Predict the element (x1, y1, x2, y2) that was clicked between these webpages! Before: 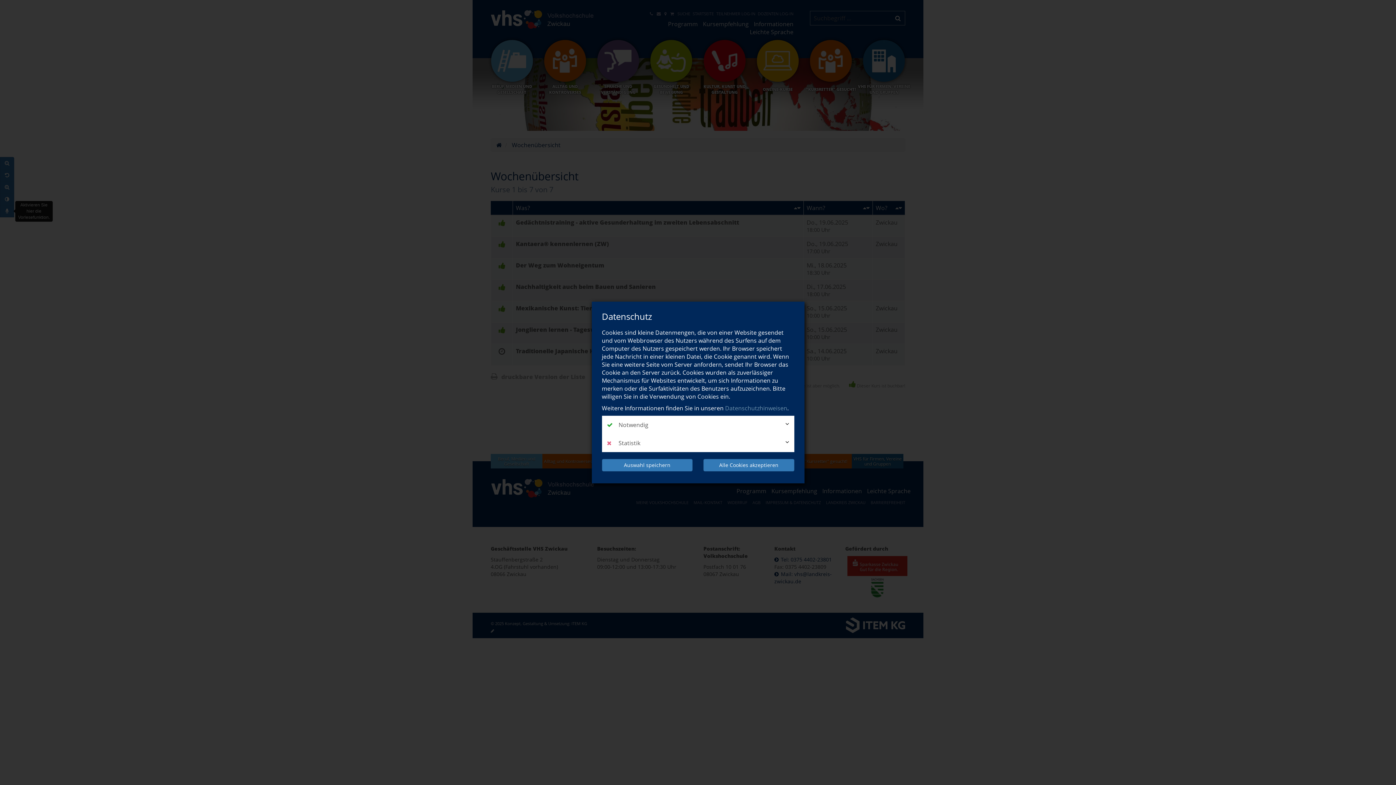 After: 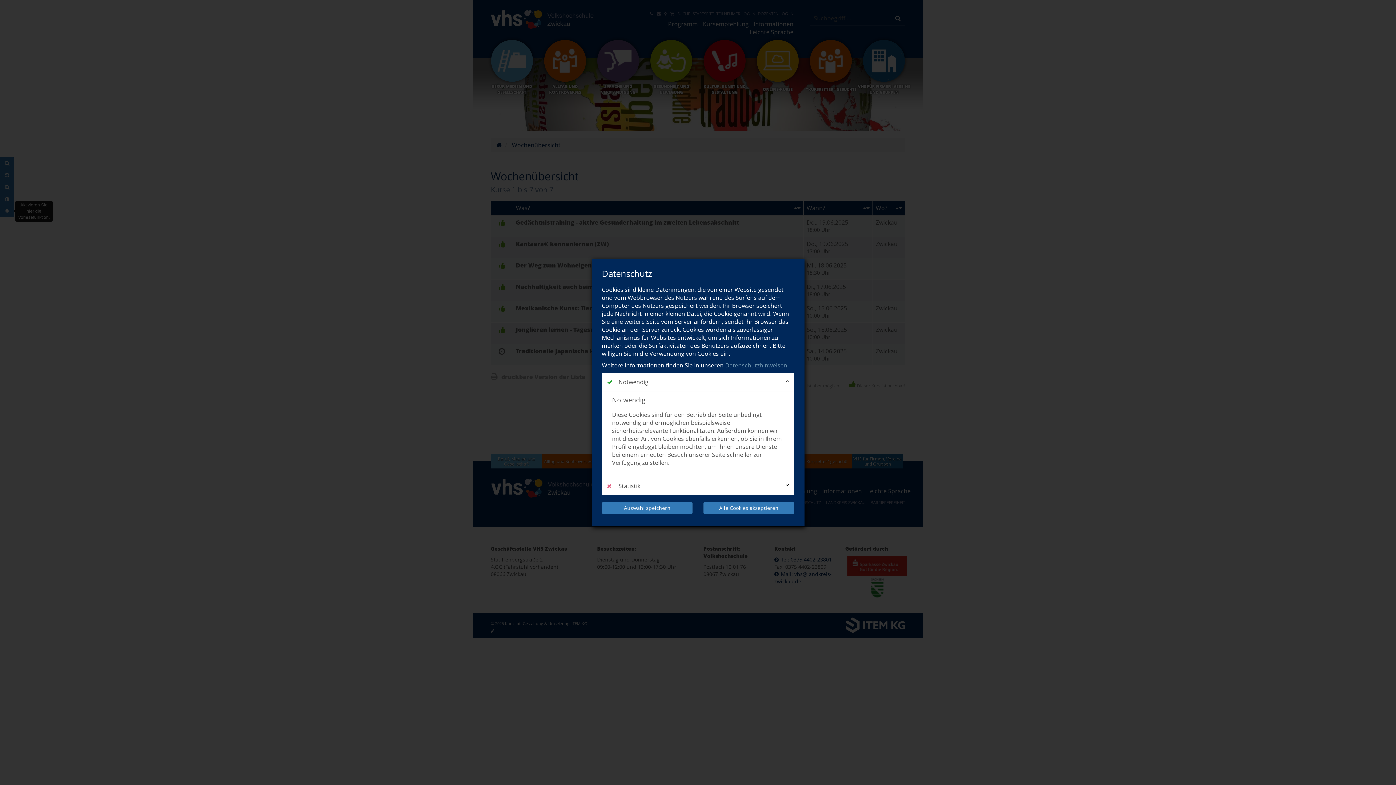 Action: label:  Notwendig bbox: (602, 416, 794, 434)